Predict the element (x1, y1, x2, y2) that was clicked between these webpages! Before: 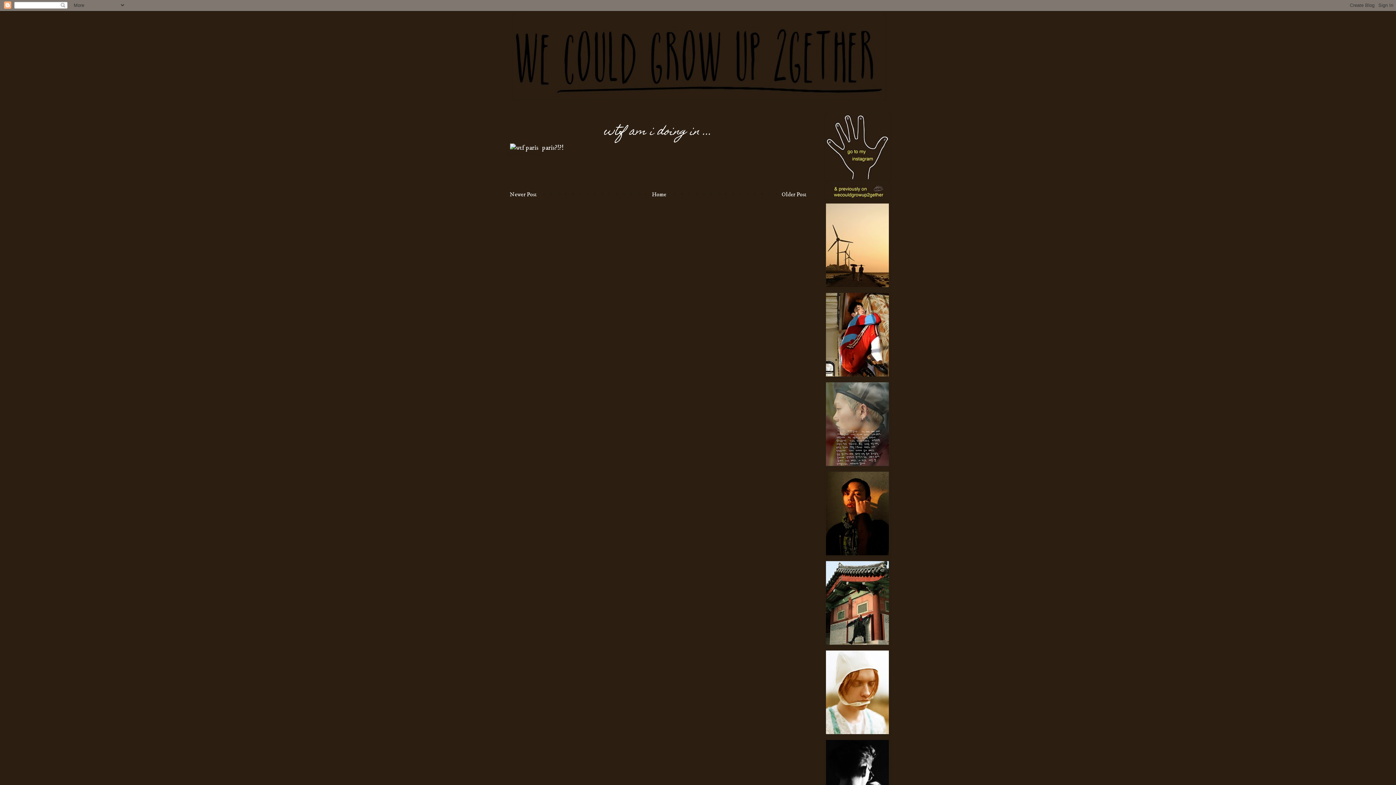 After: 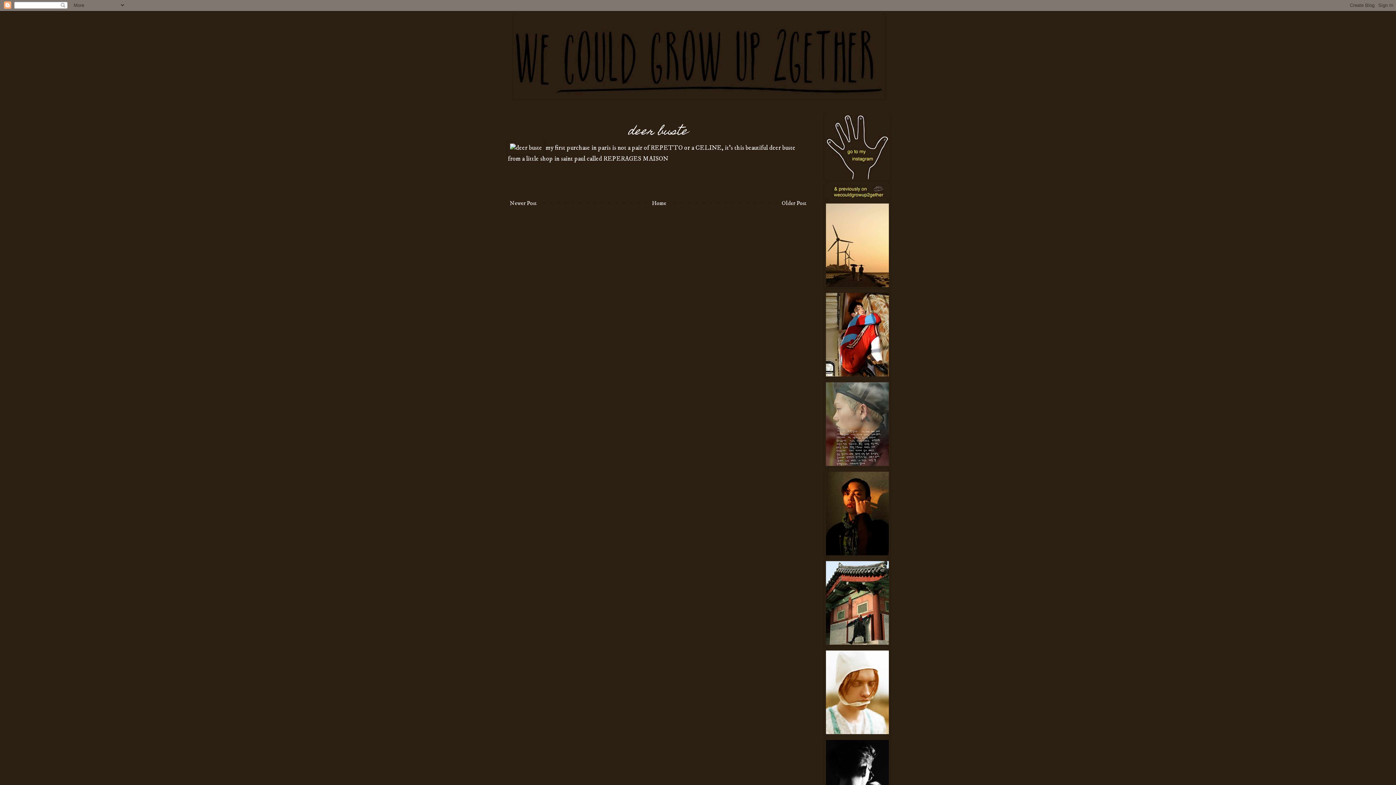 Action: label: Newer Post bbox: (508, 189, 538, 200)